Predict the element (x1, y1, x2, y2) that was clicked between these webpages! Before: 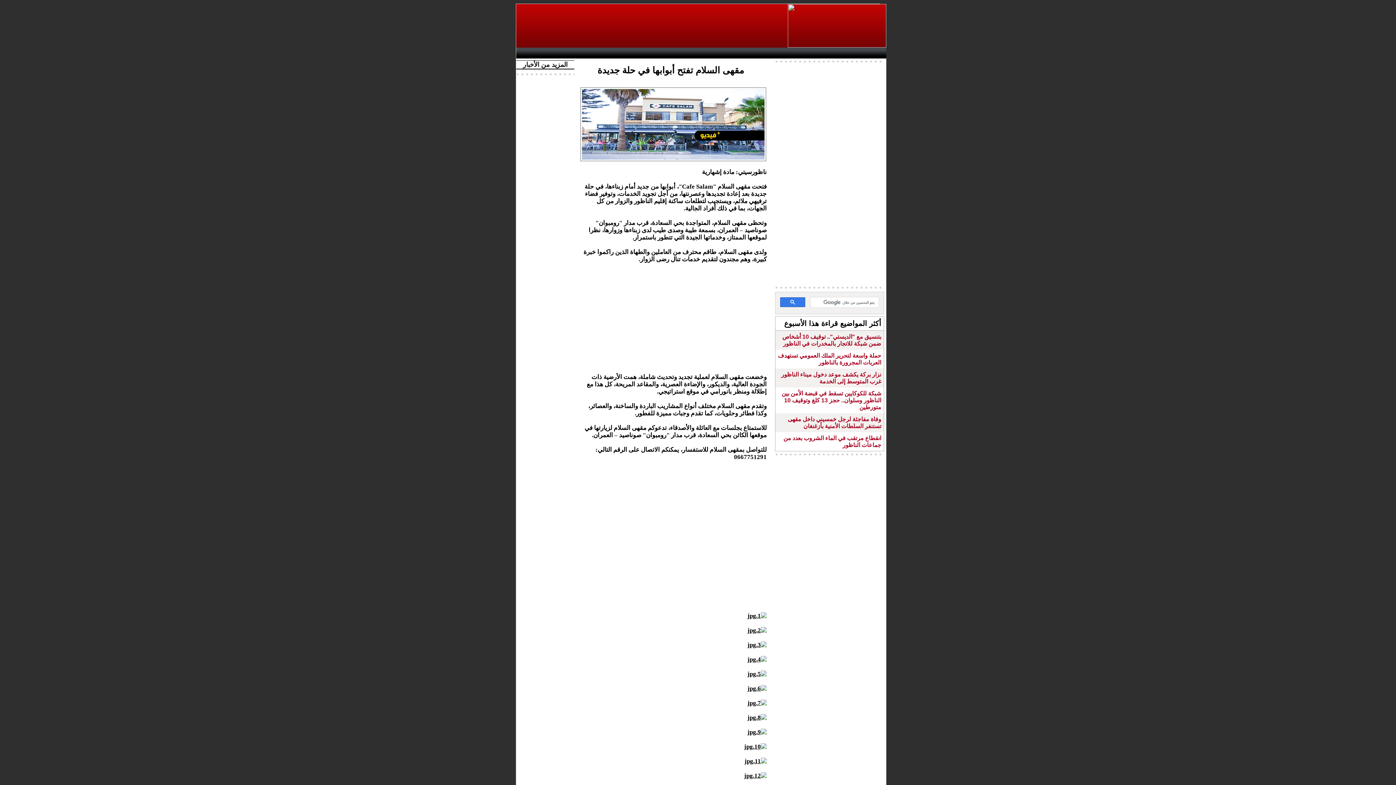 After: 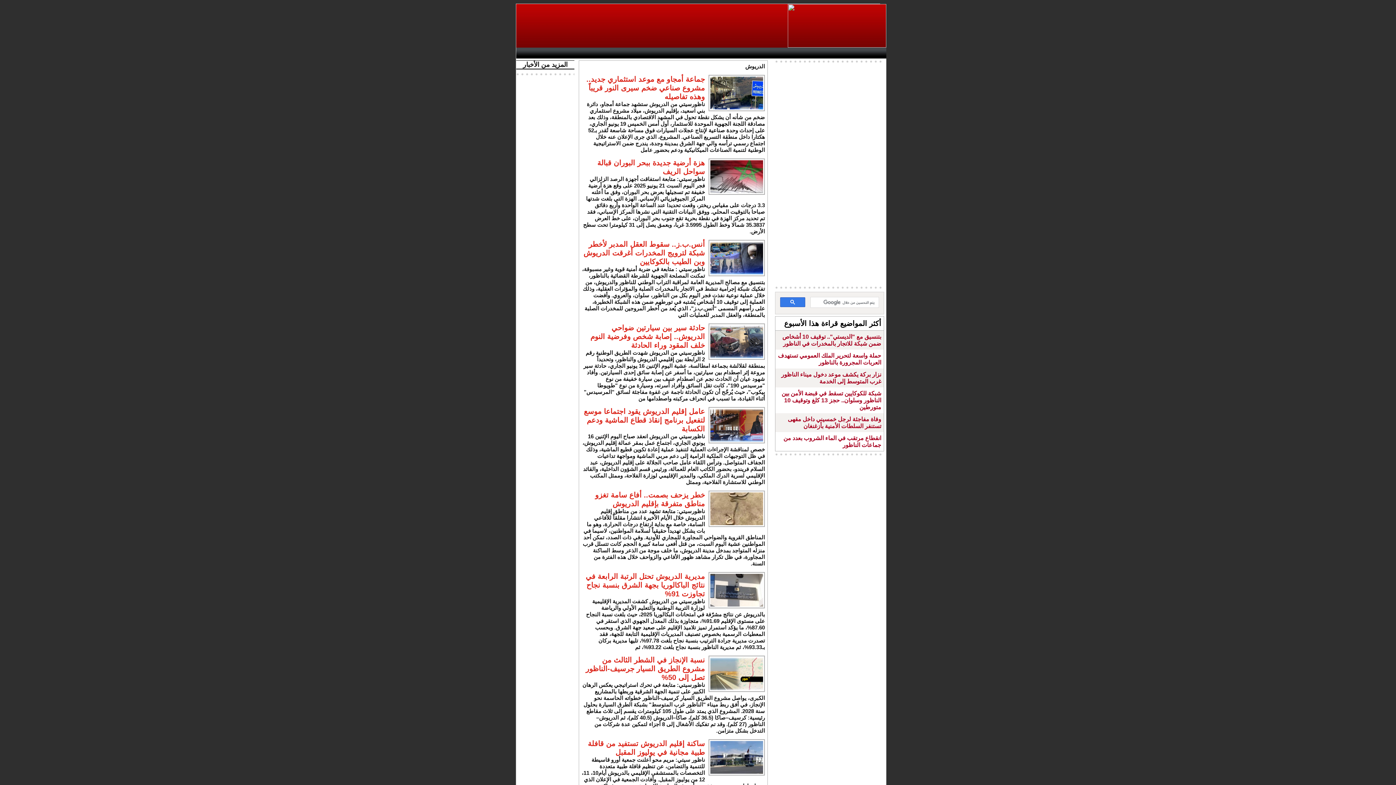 Action: label: Driouch bbox: (793, 47, 825, 58)